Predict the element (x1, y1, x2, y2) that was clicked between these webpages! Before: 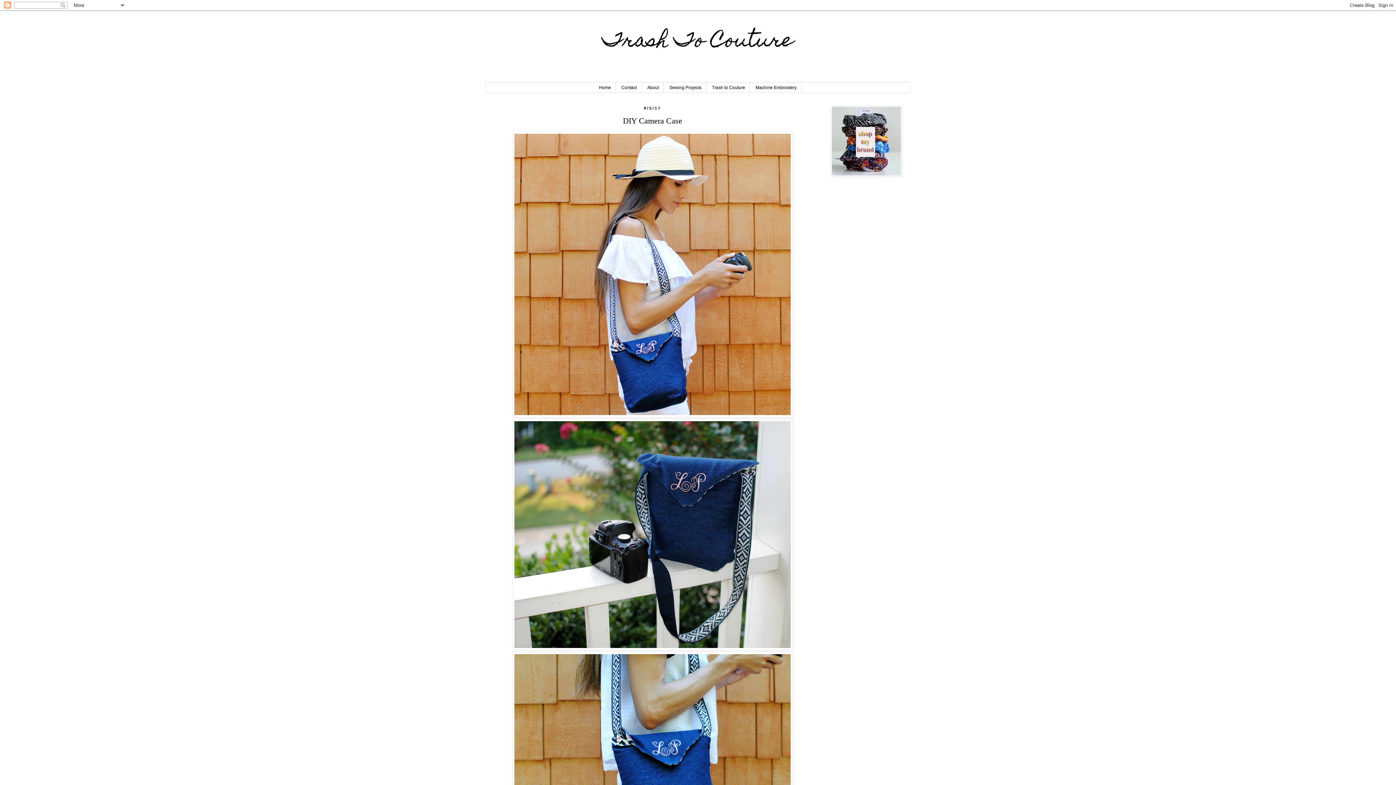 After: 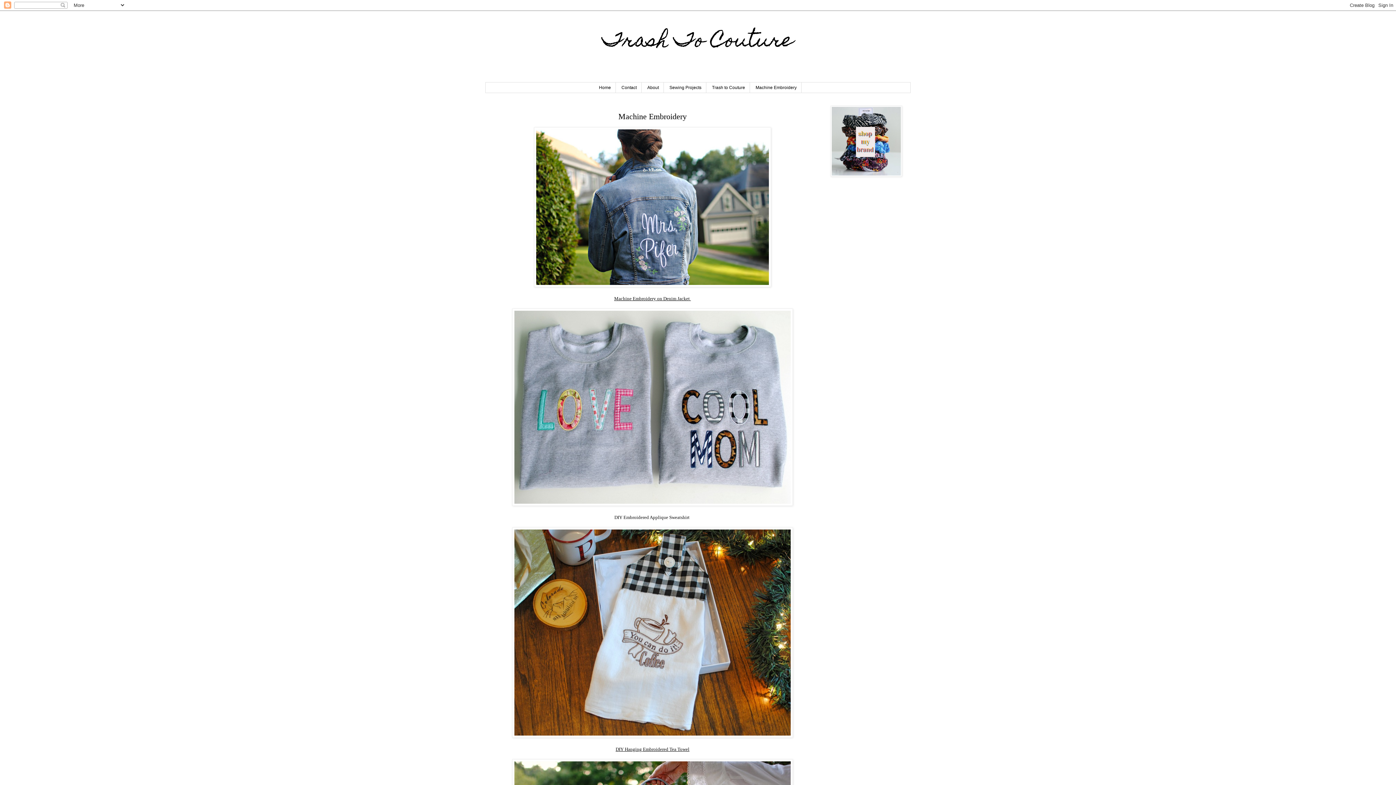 Action: label: Machine Embroidery bbox: (751, 82, 801, 92)